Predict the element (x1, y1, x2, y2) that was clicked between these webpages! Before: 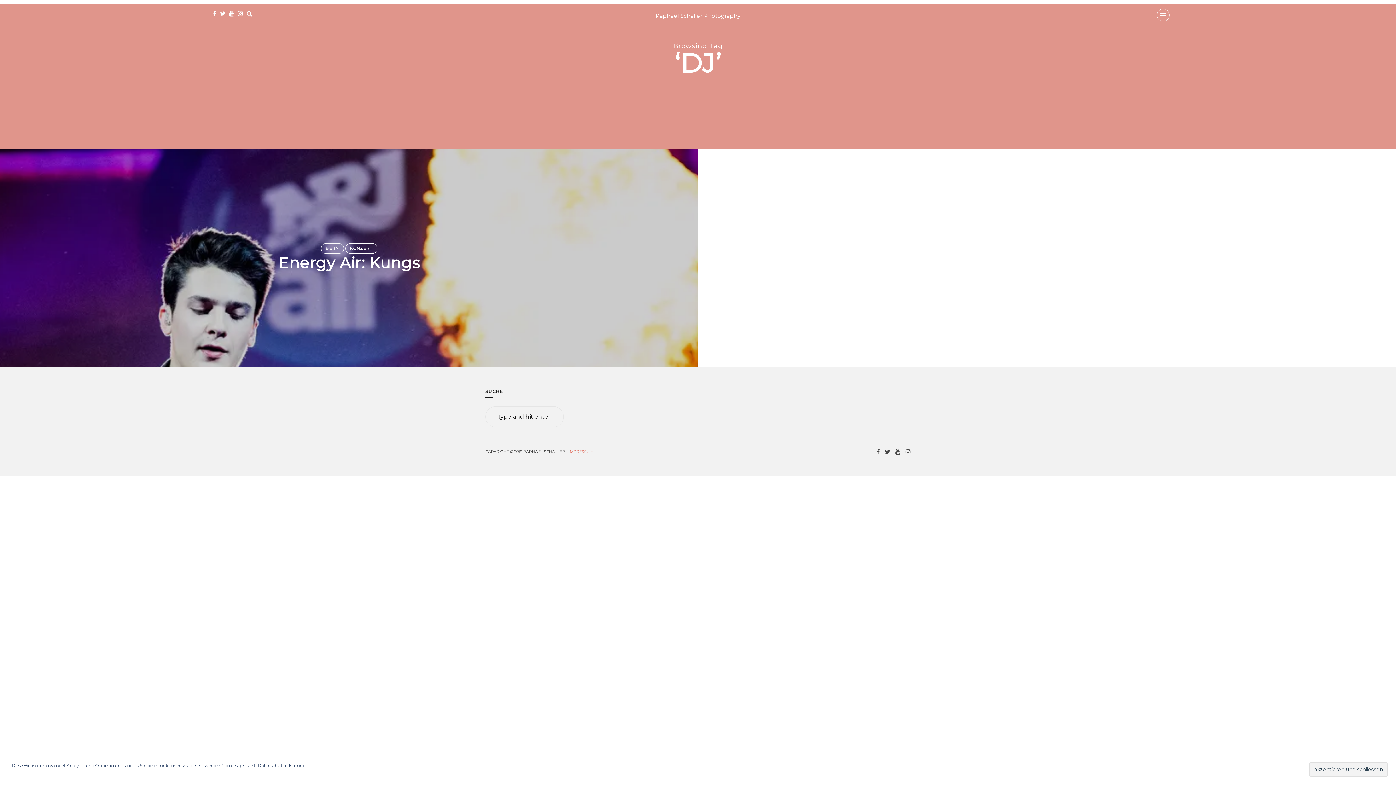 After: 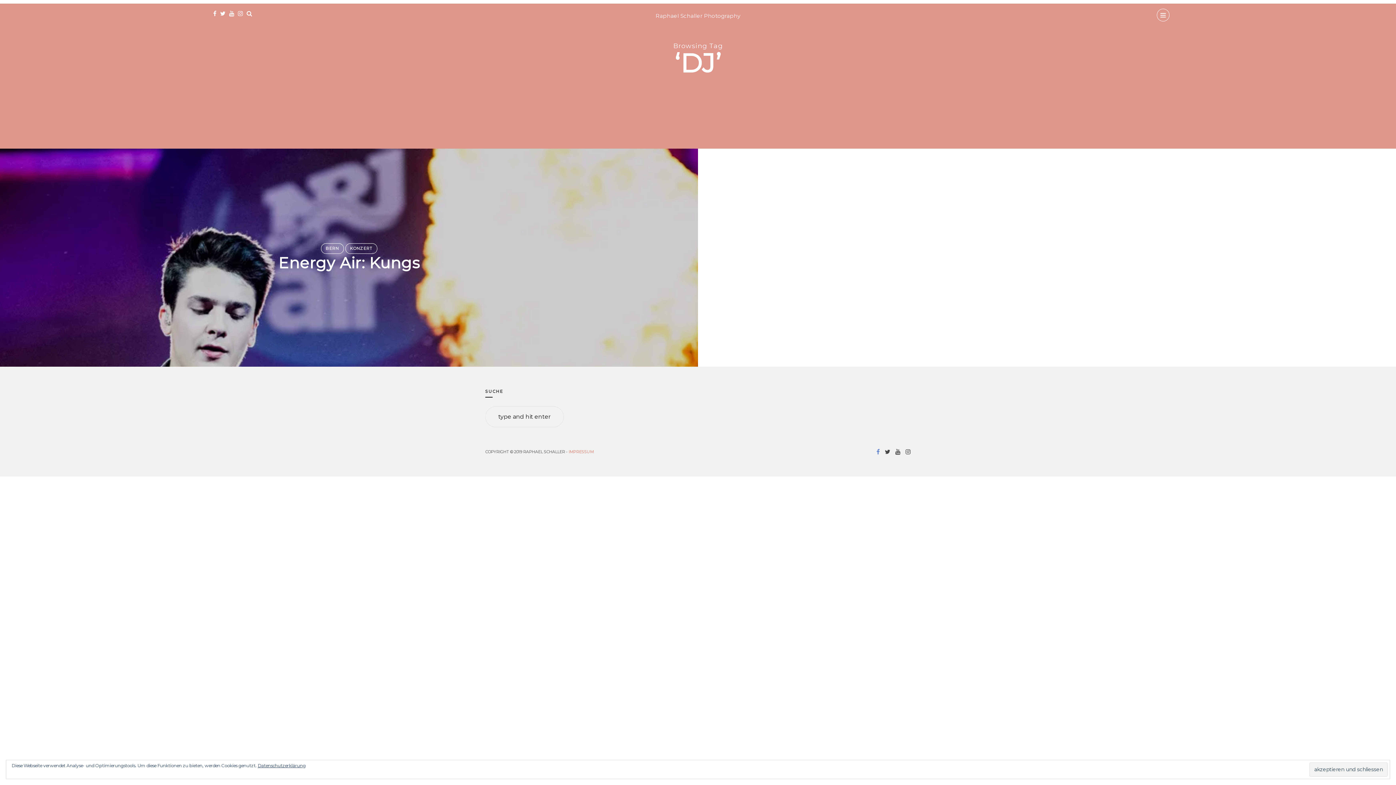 Action: bbox: (876, 448, 880, 455)